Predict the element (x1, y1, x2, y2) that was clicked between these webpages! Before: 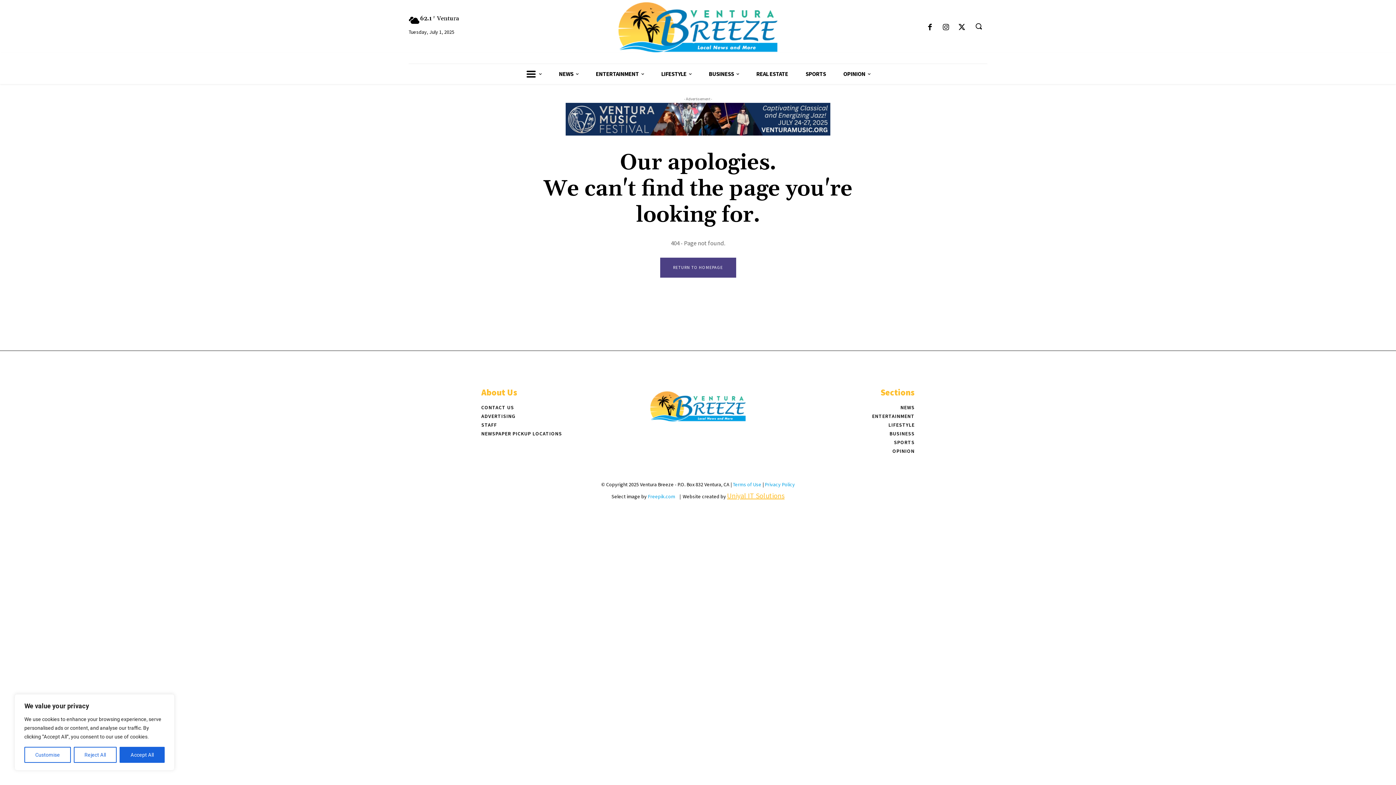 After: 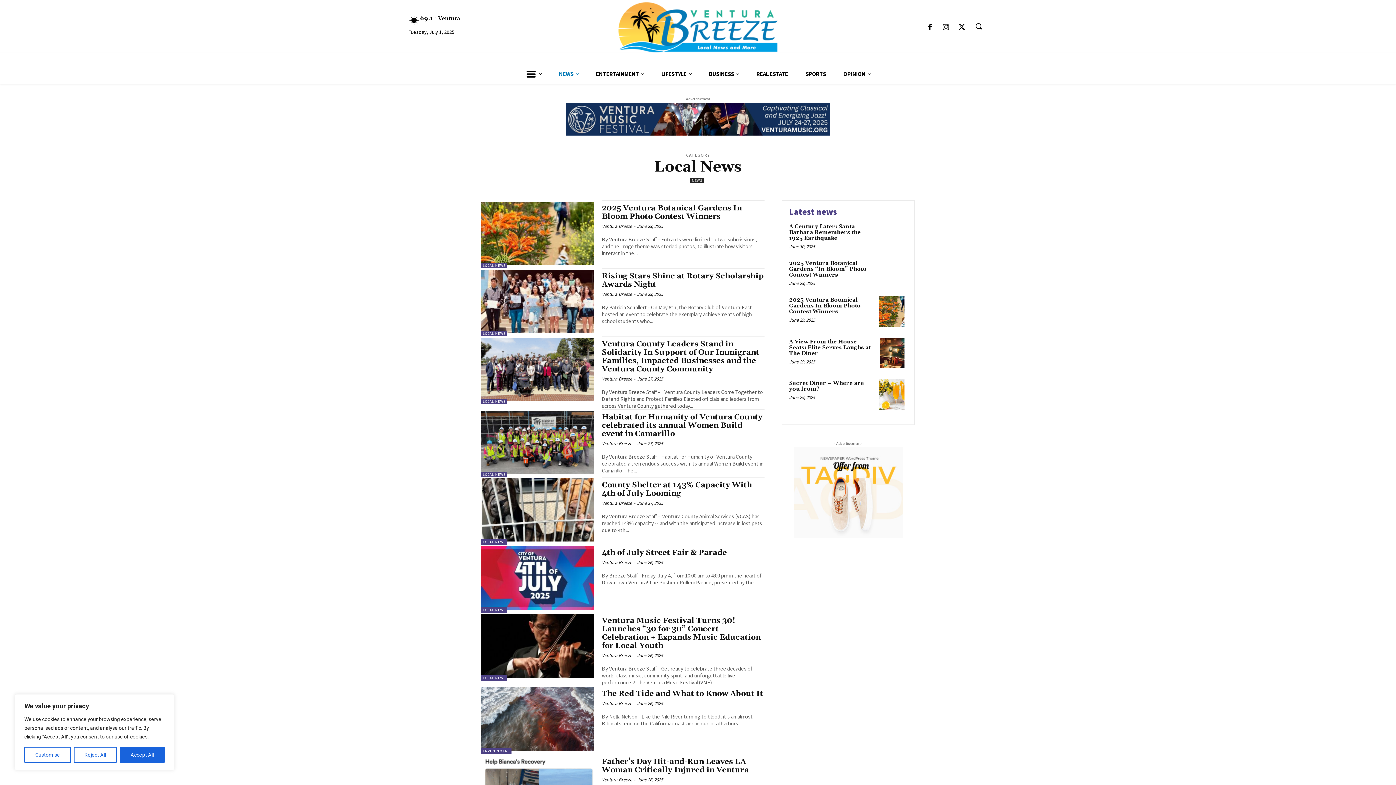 Action: label: NEWS bbox: (550, 64, 587, 84)